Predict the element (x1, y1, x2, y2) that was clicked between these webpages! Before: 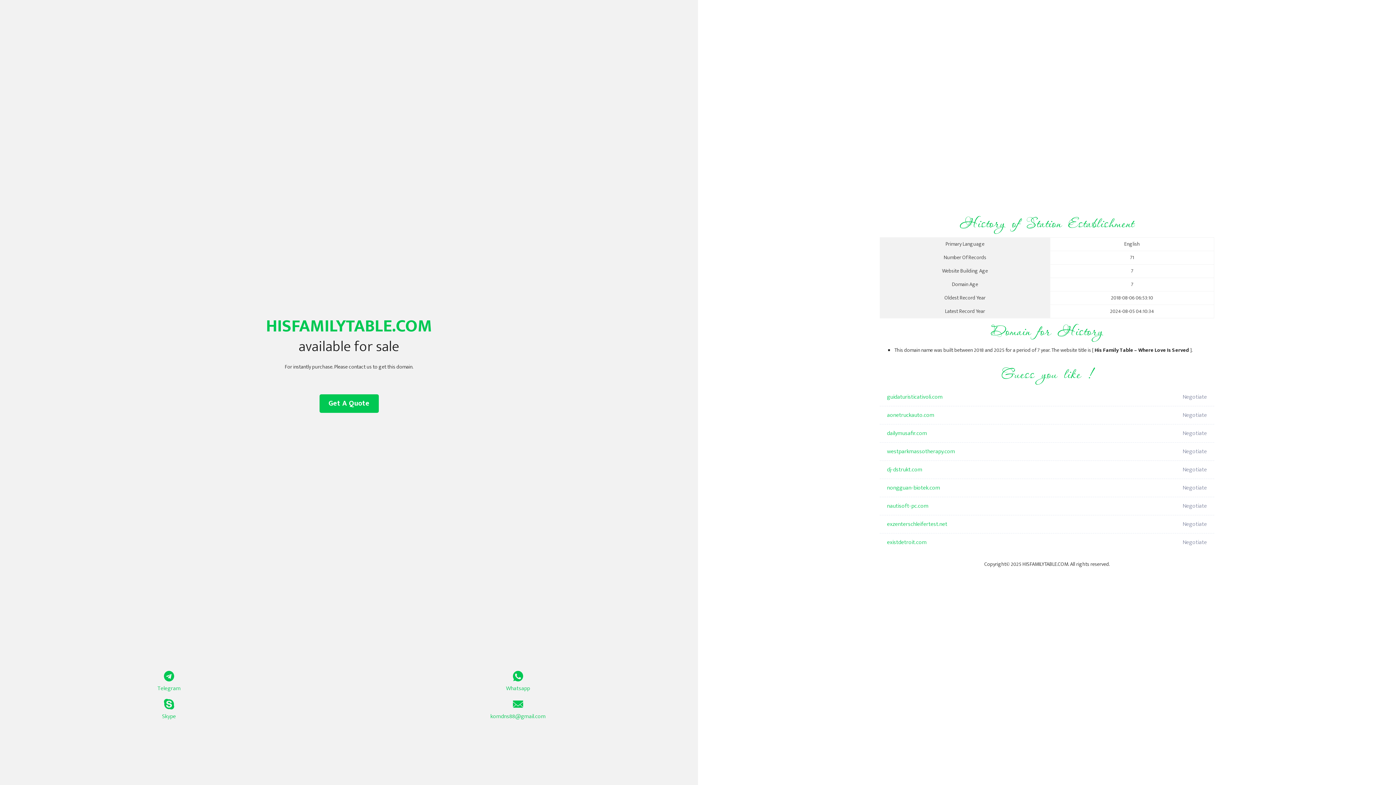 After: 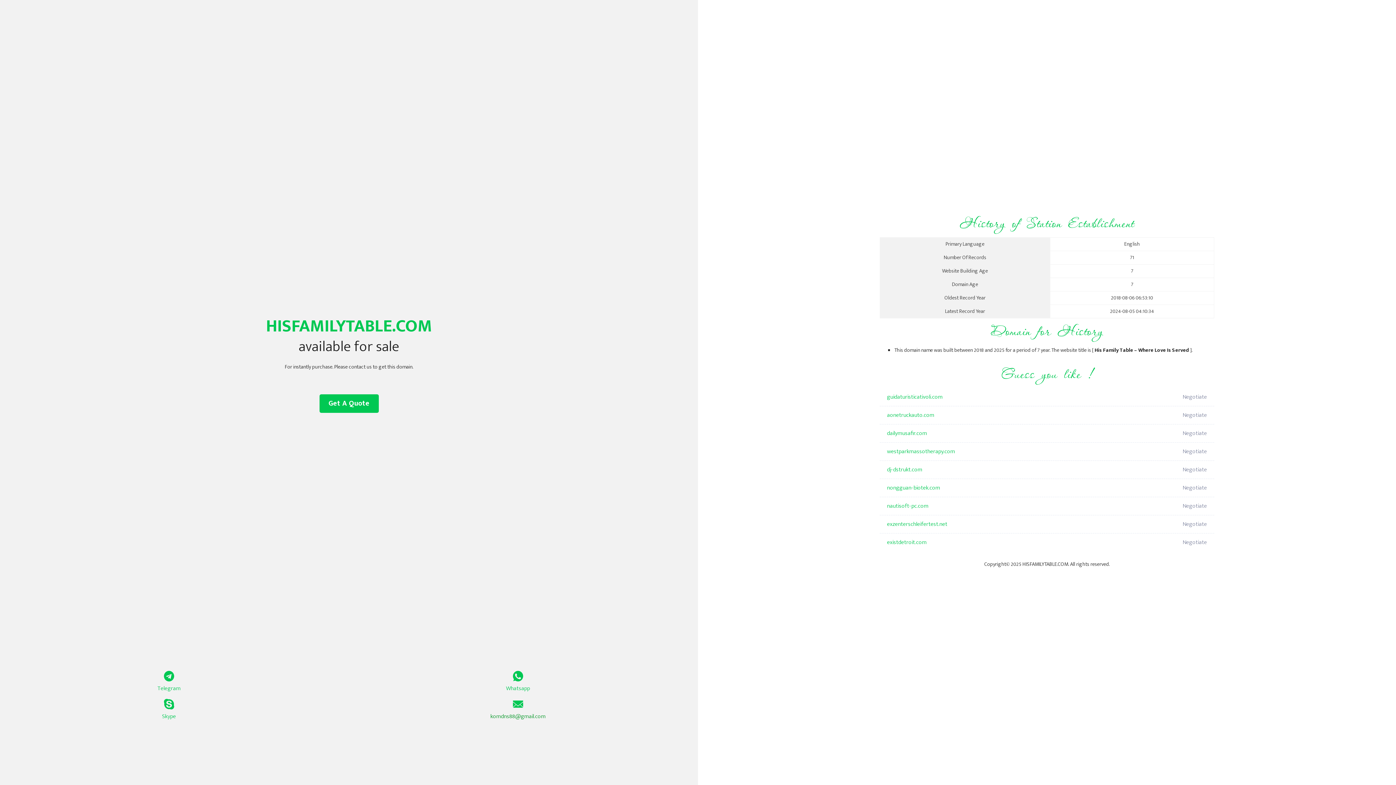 Action: label: komdns88@gmail.com bbox: (349, 699, 687, 721)